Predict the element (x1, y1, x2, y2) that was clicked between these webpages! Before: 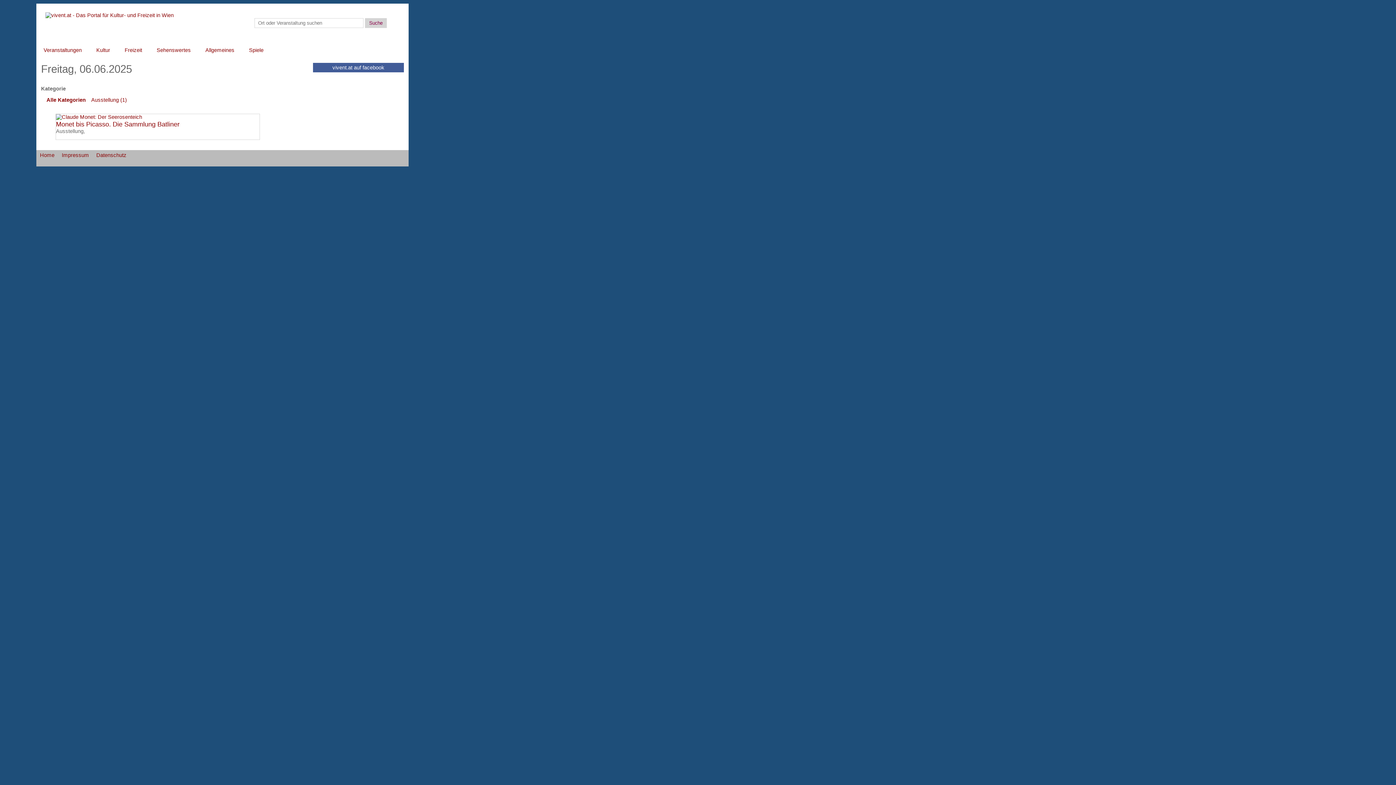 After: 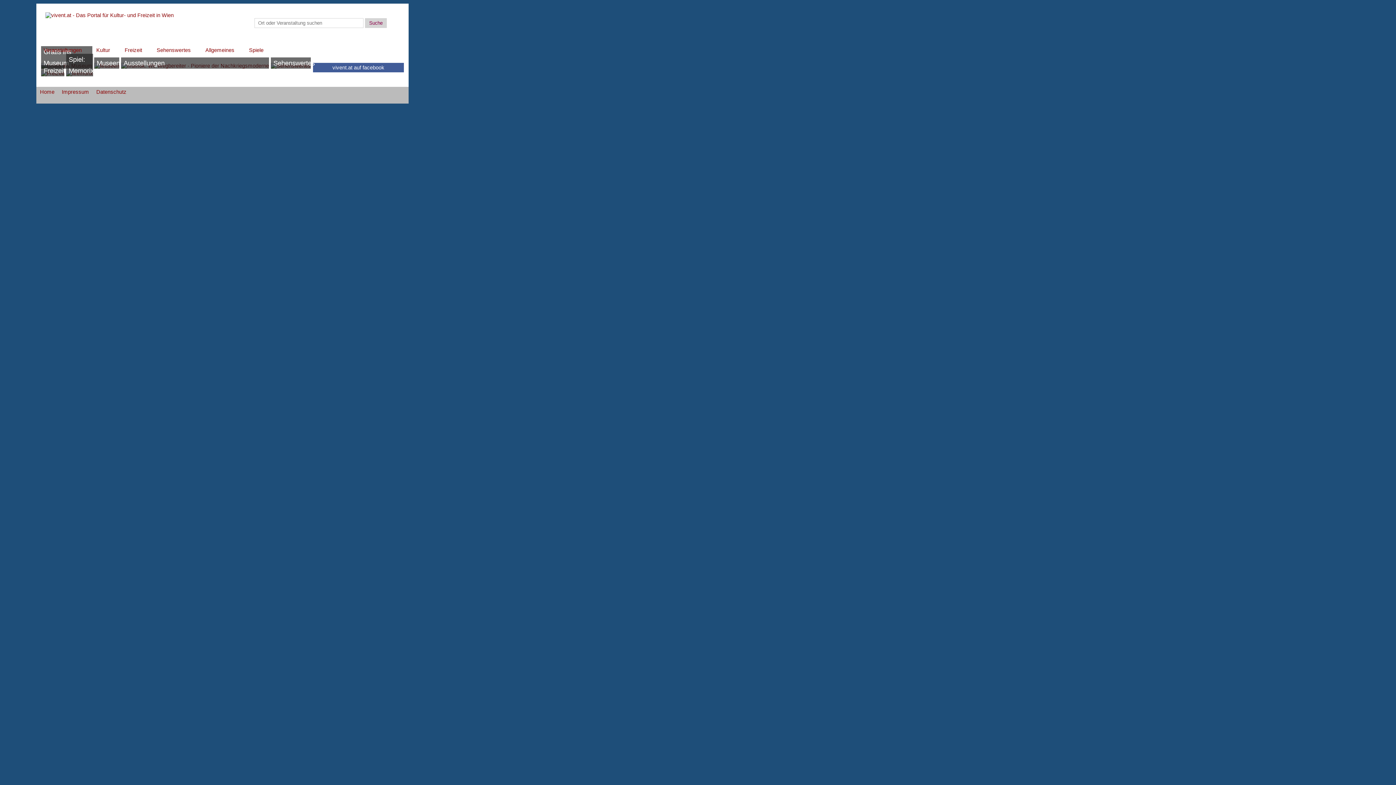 Action: bbox: (40, 152, 54, 158) label: Home